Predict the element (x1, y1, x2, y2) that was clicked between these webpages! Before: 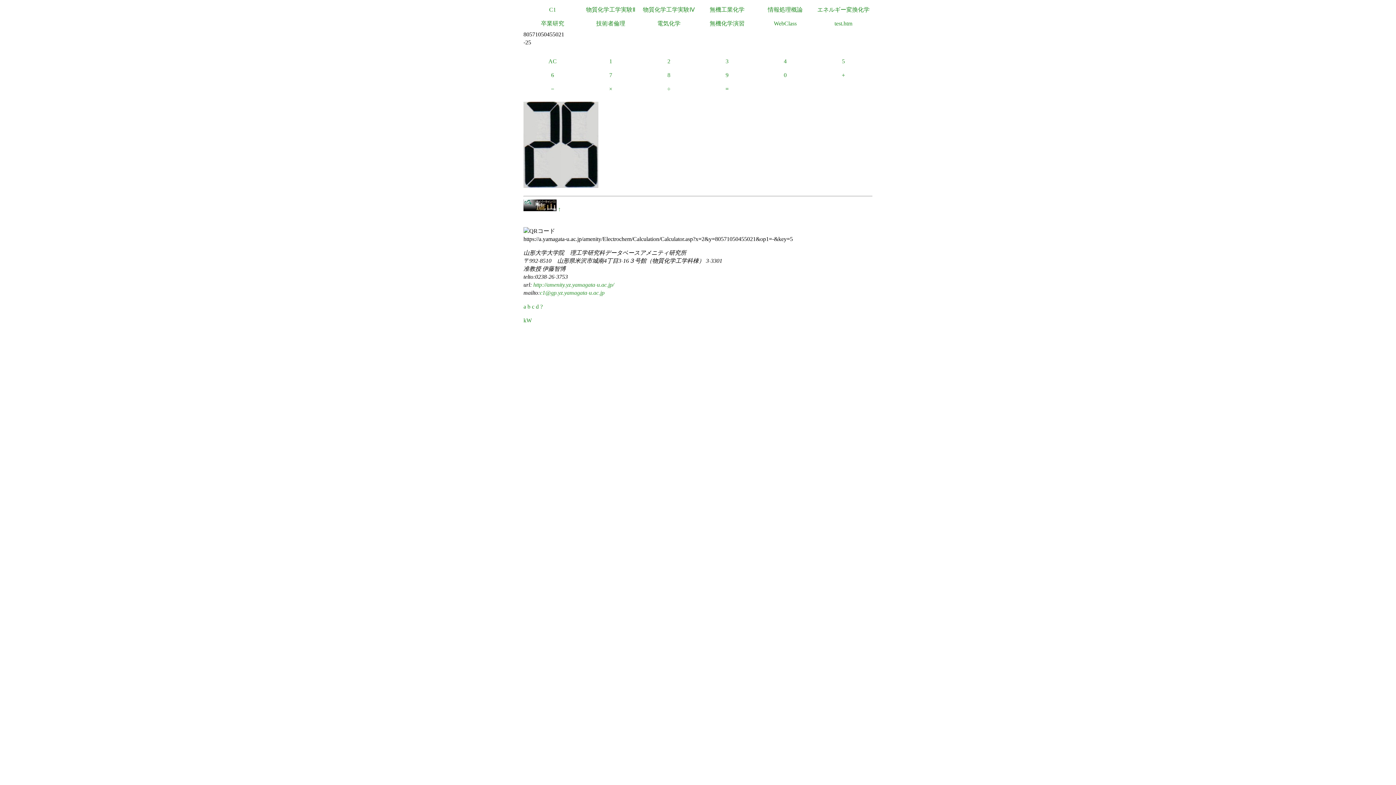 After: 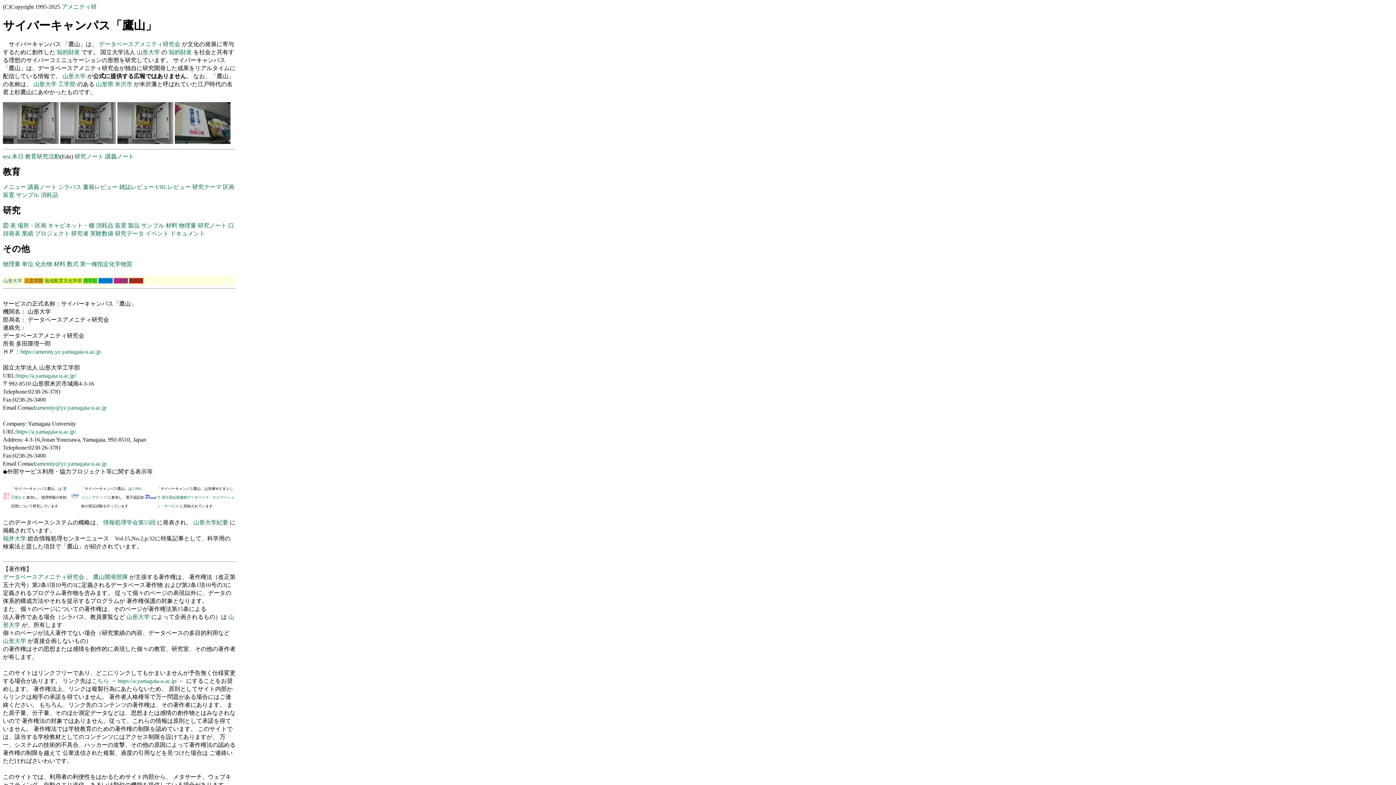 Action: label:   bbox: (523, 206, 558, 212)